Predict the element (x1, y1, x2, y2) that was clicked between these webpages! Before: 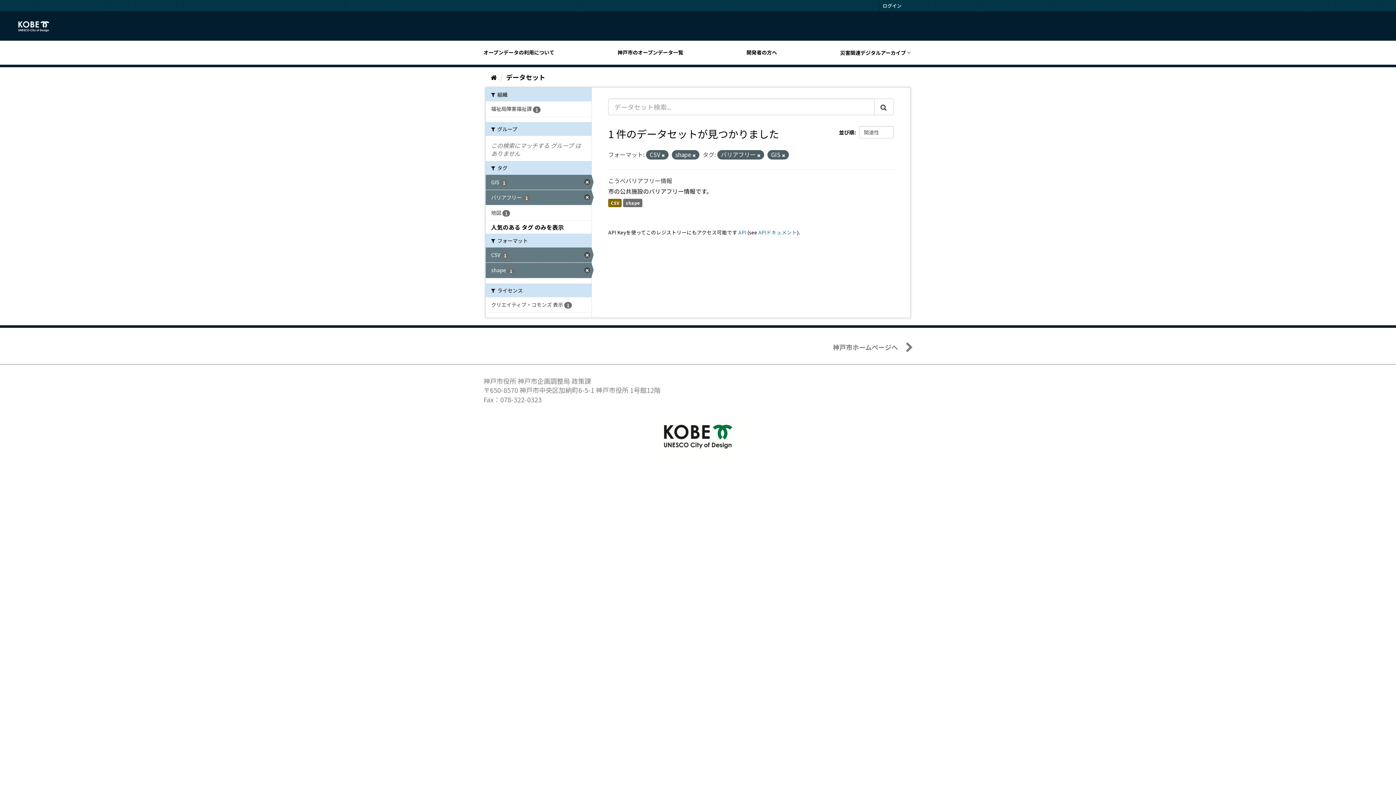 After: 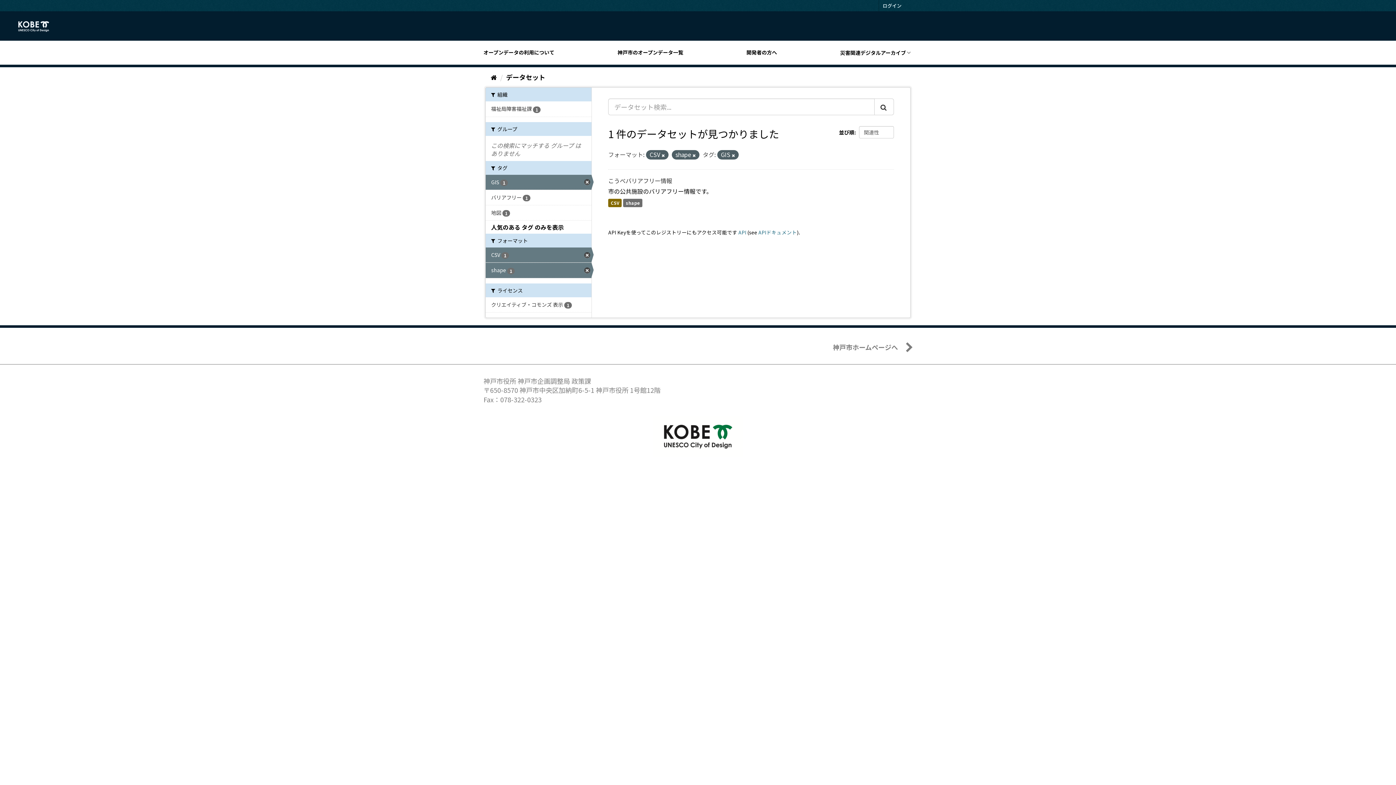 Action: label: バリアフリー 1 bbox: (485, 190, 591, 205)